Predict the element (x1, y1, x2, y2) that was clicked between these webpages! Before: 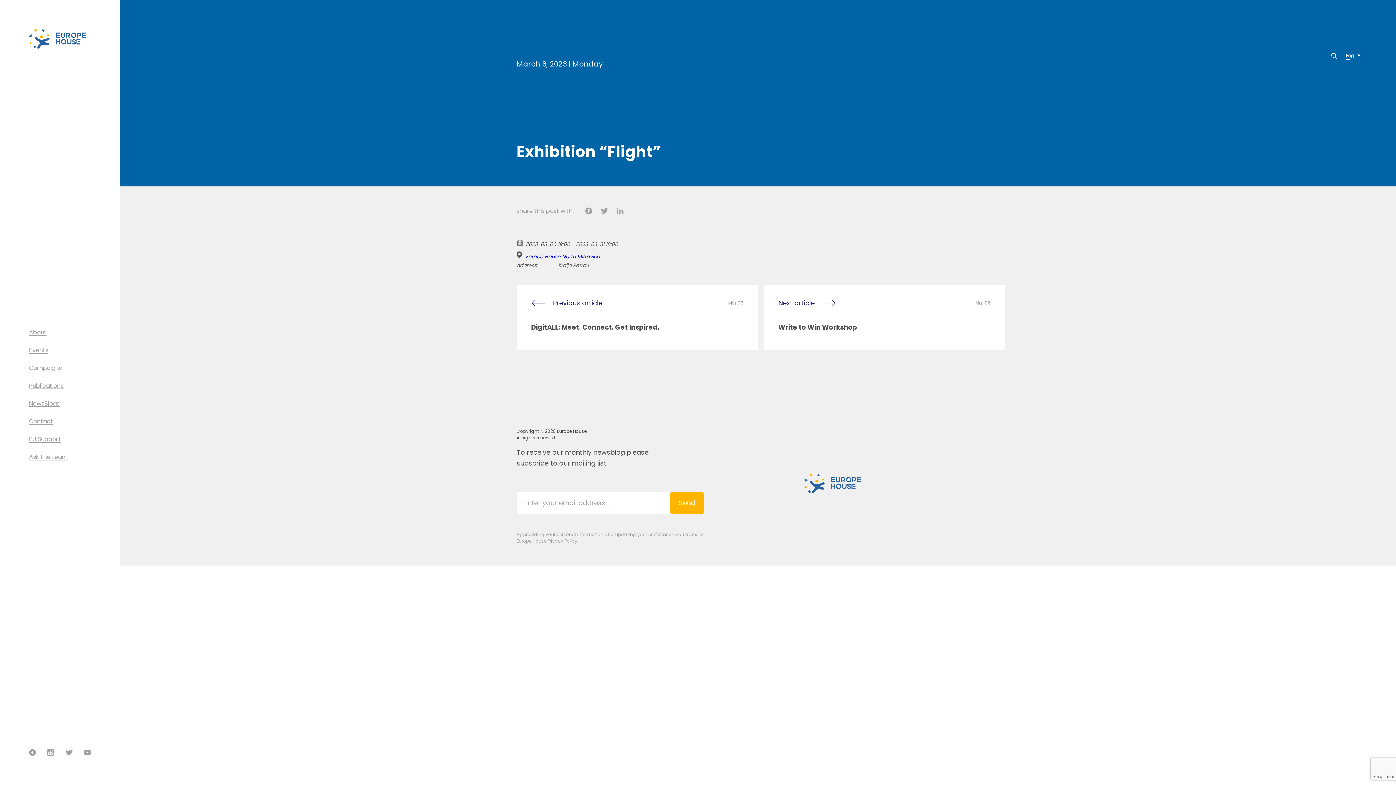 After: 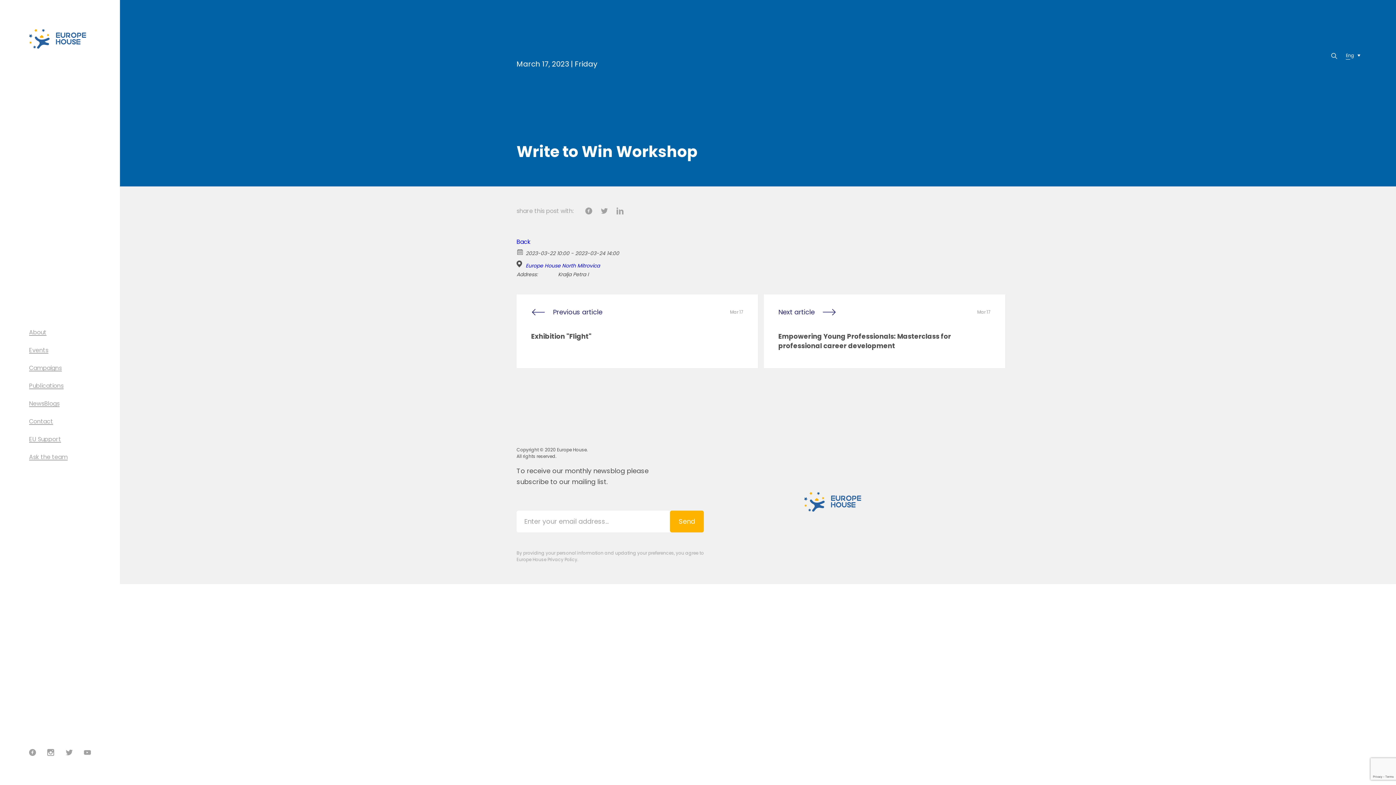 Action: label: Next article

Mar 06
Write to Win Workshop bbox: (764, 285, 1005, 349)